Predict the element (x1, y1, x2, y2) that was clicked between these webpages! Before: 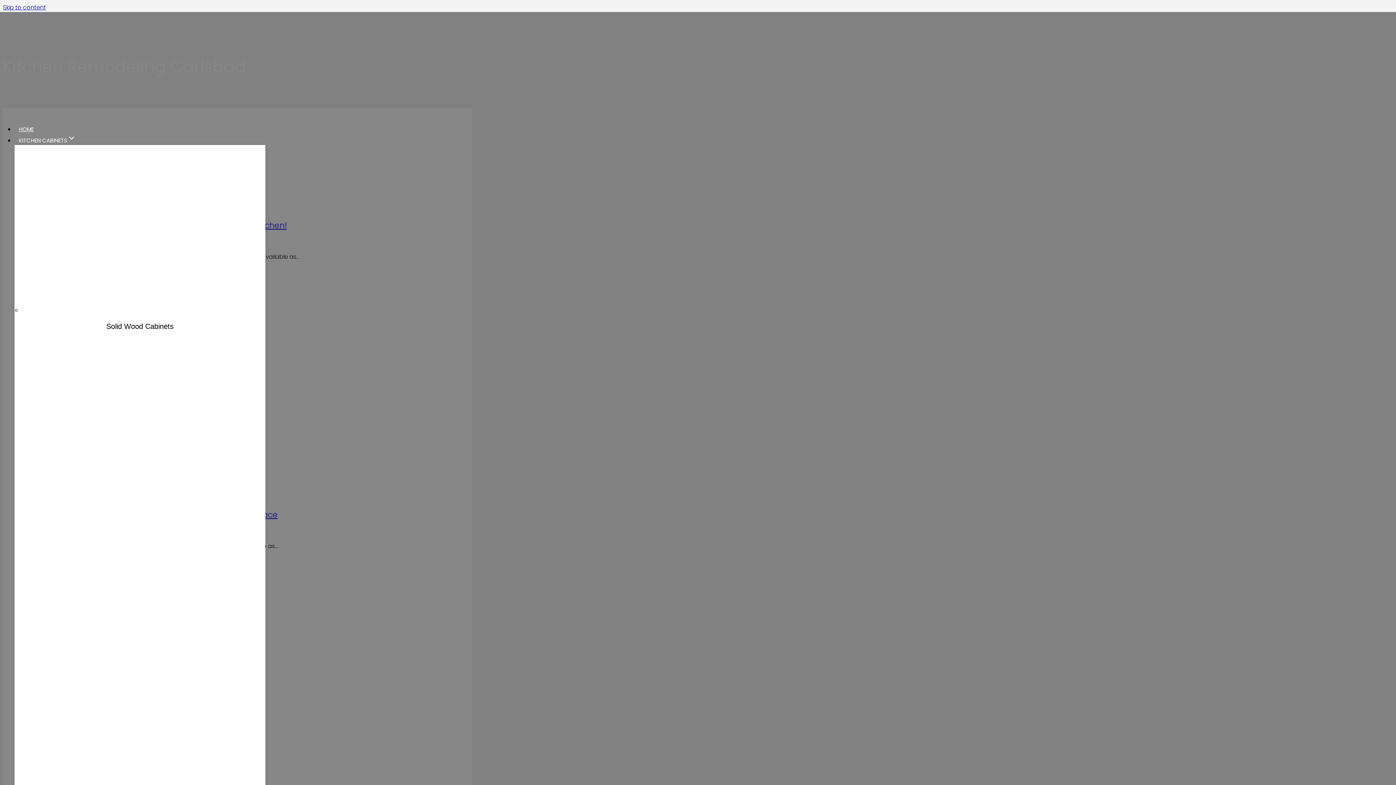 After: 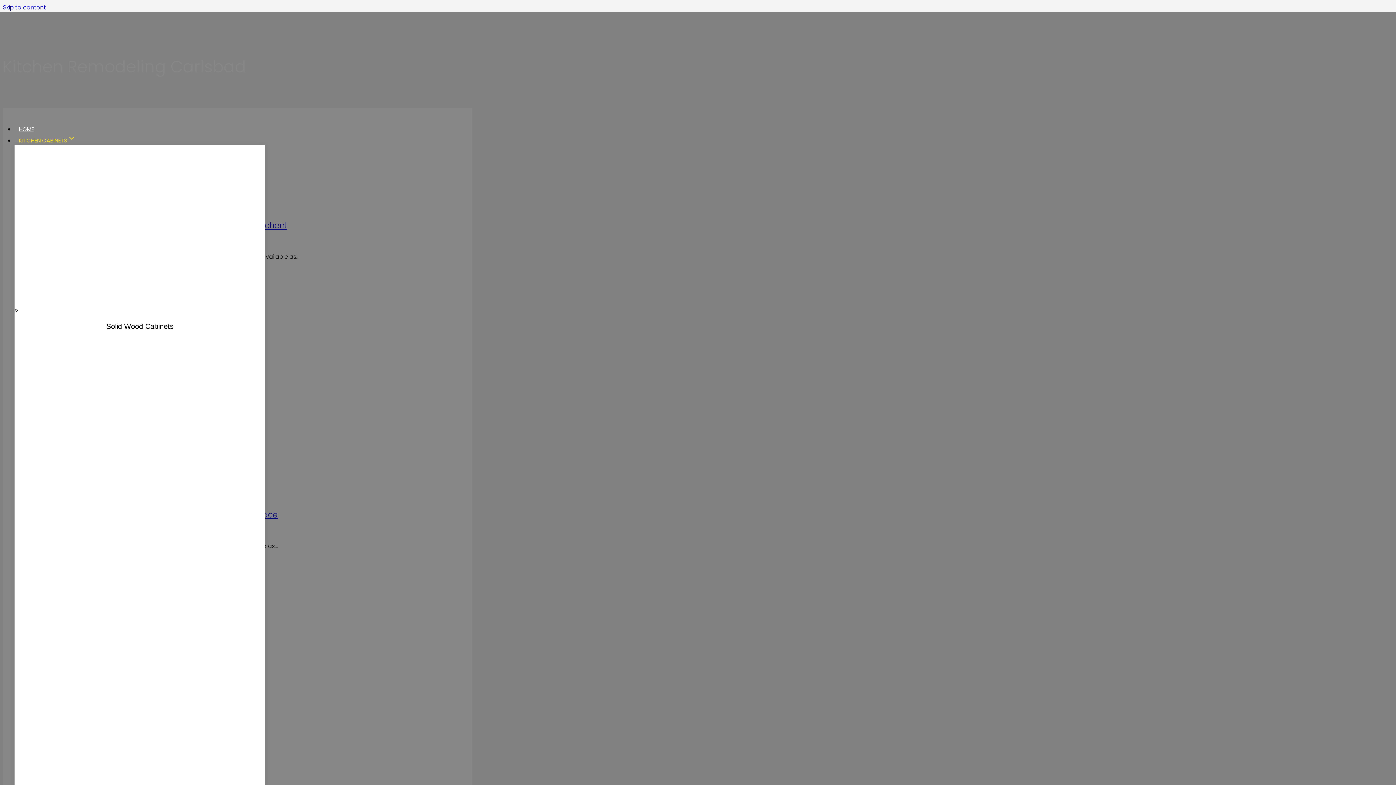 Action: label: KITCHEN CABINETS bbox: (14, 133, 80, 147)